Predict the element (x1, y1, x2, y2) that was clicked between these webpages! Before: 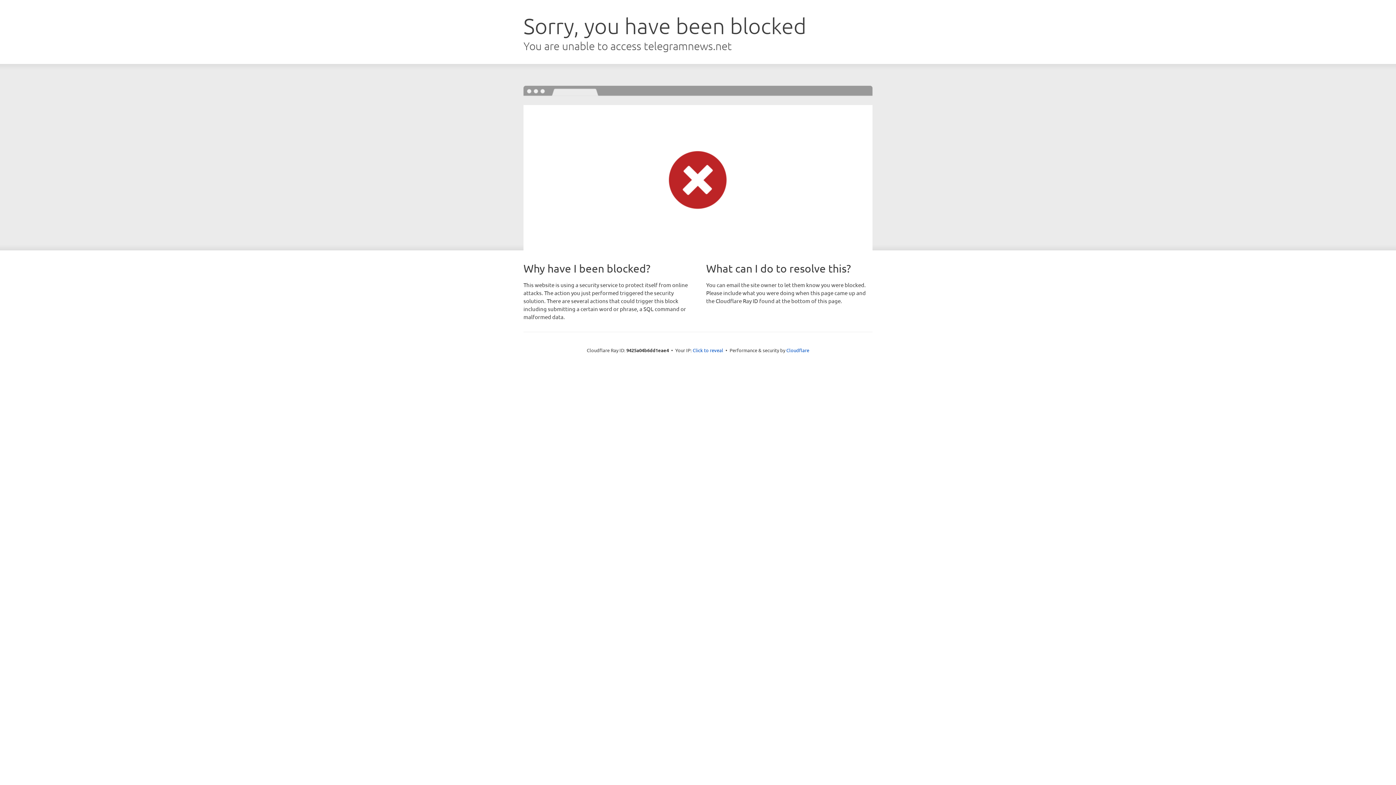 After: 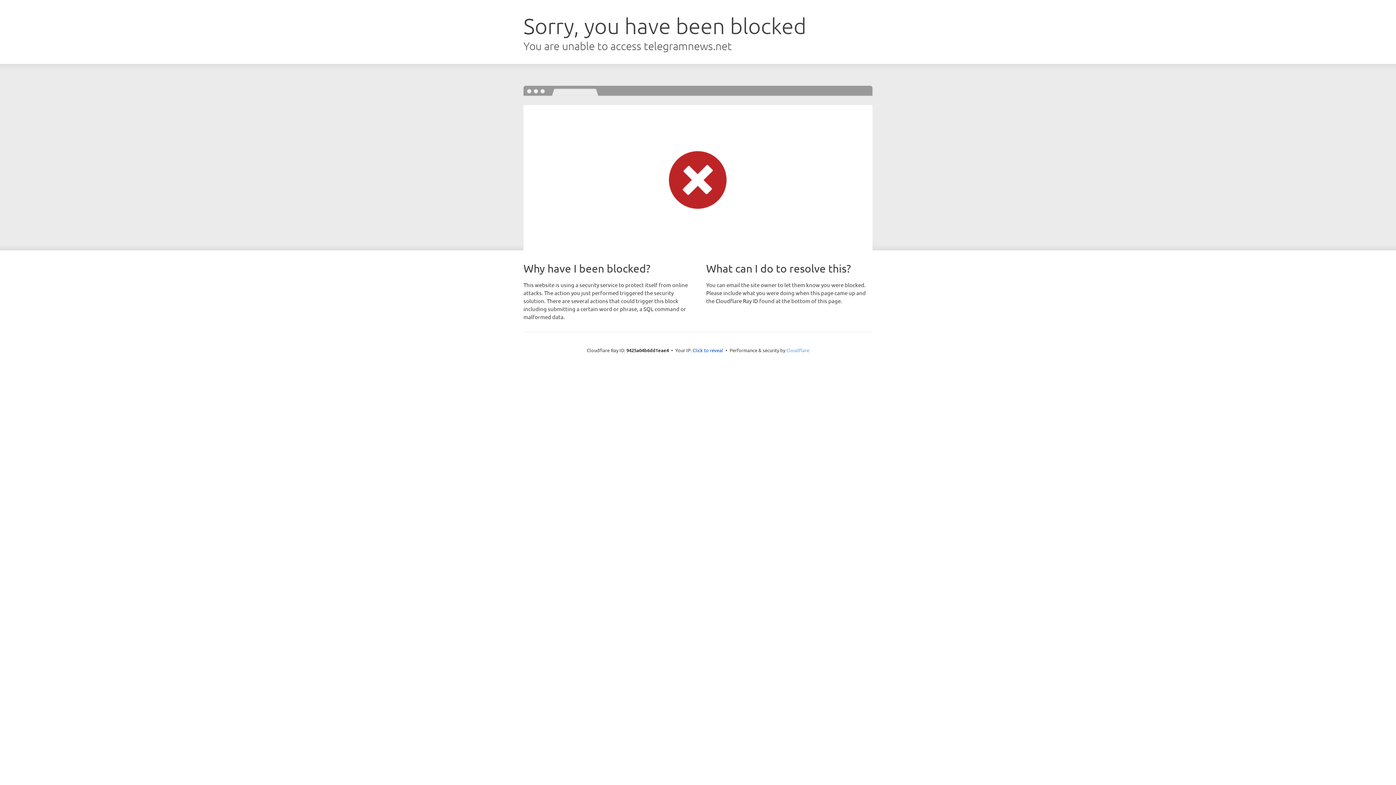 Action: label: Cloudflare bbox: (786, 347, 809, 353)